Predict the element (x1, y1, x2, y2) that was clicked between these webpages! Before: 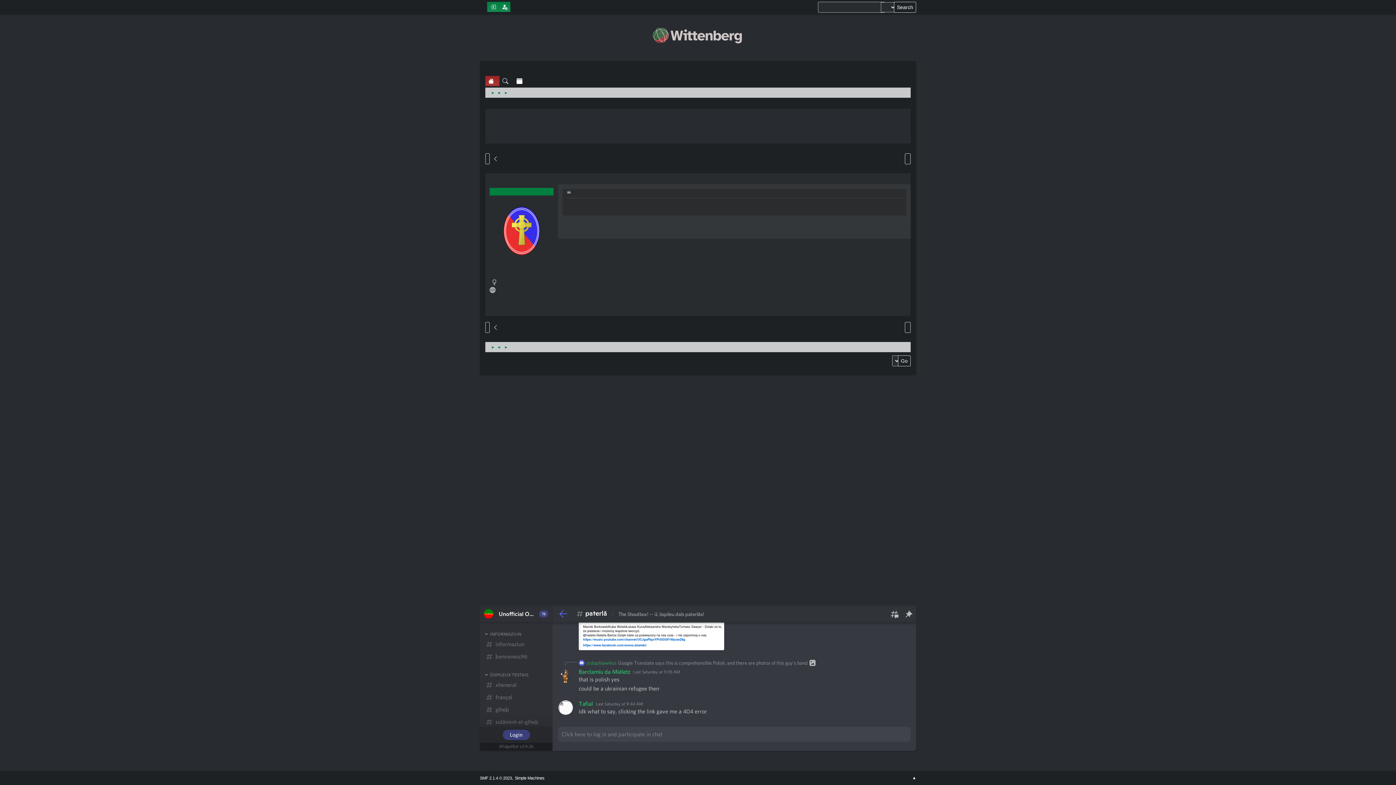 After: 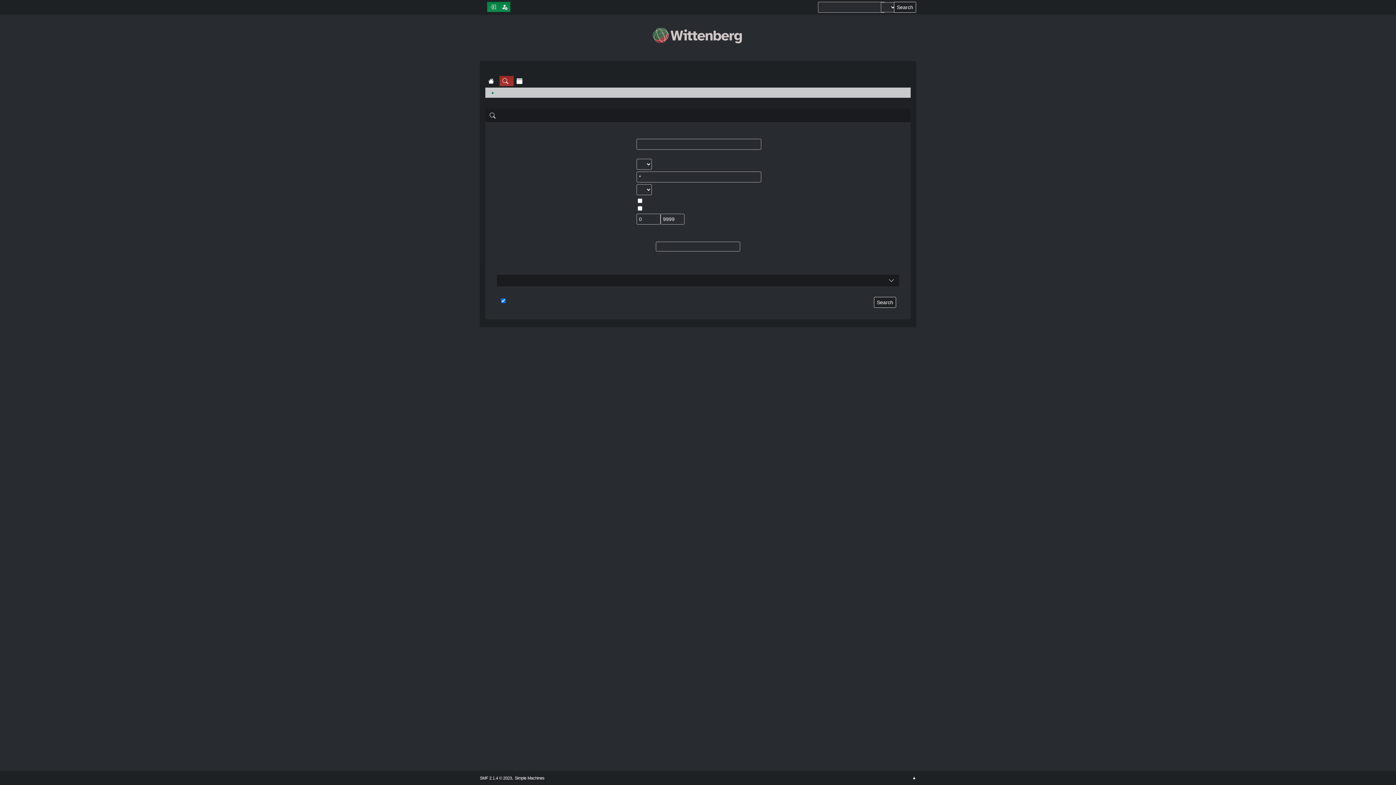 Action: label: Search bbox: (499, 76, 513, 86)